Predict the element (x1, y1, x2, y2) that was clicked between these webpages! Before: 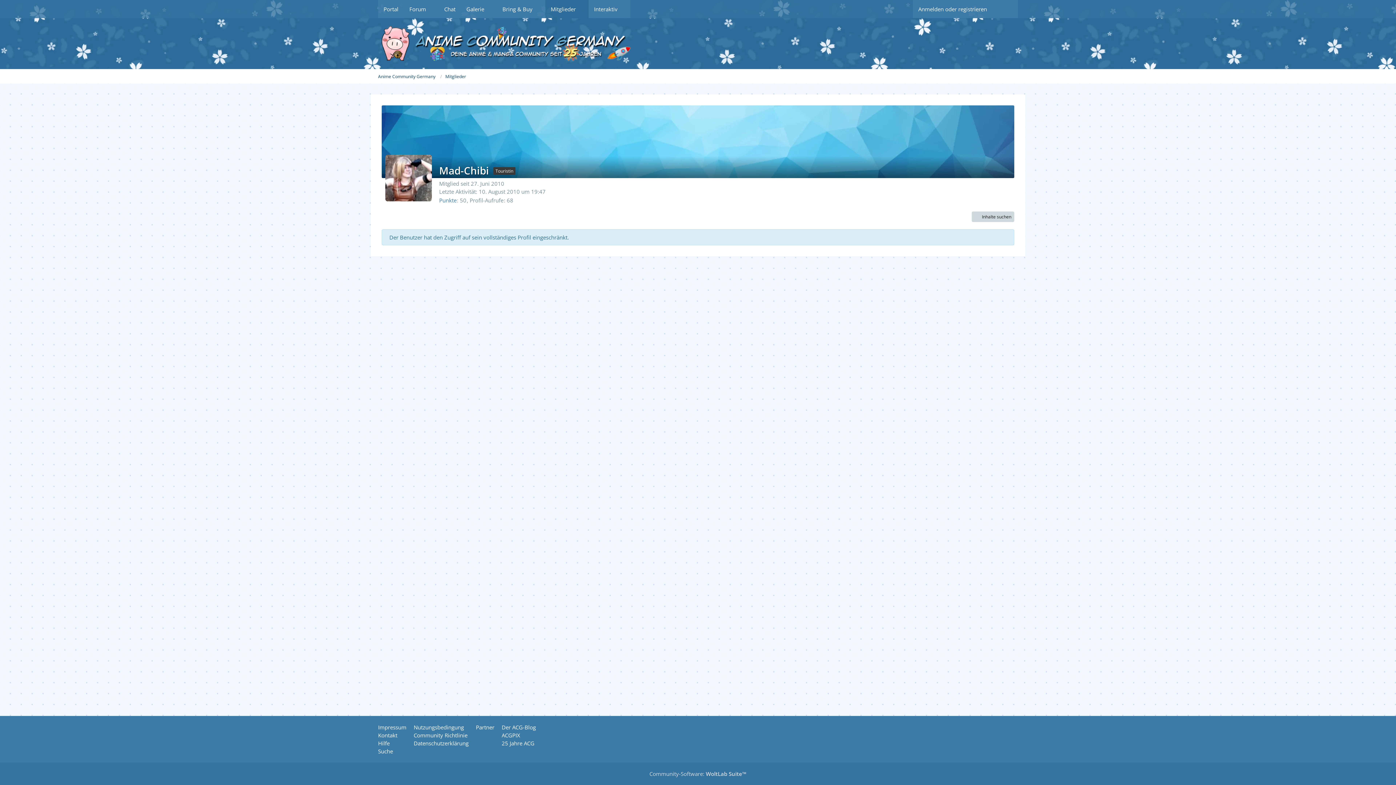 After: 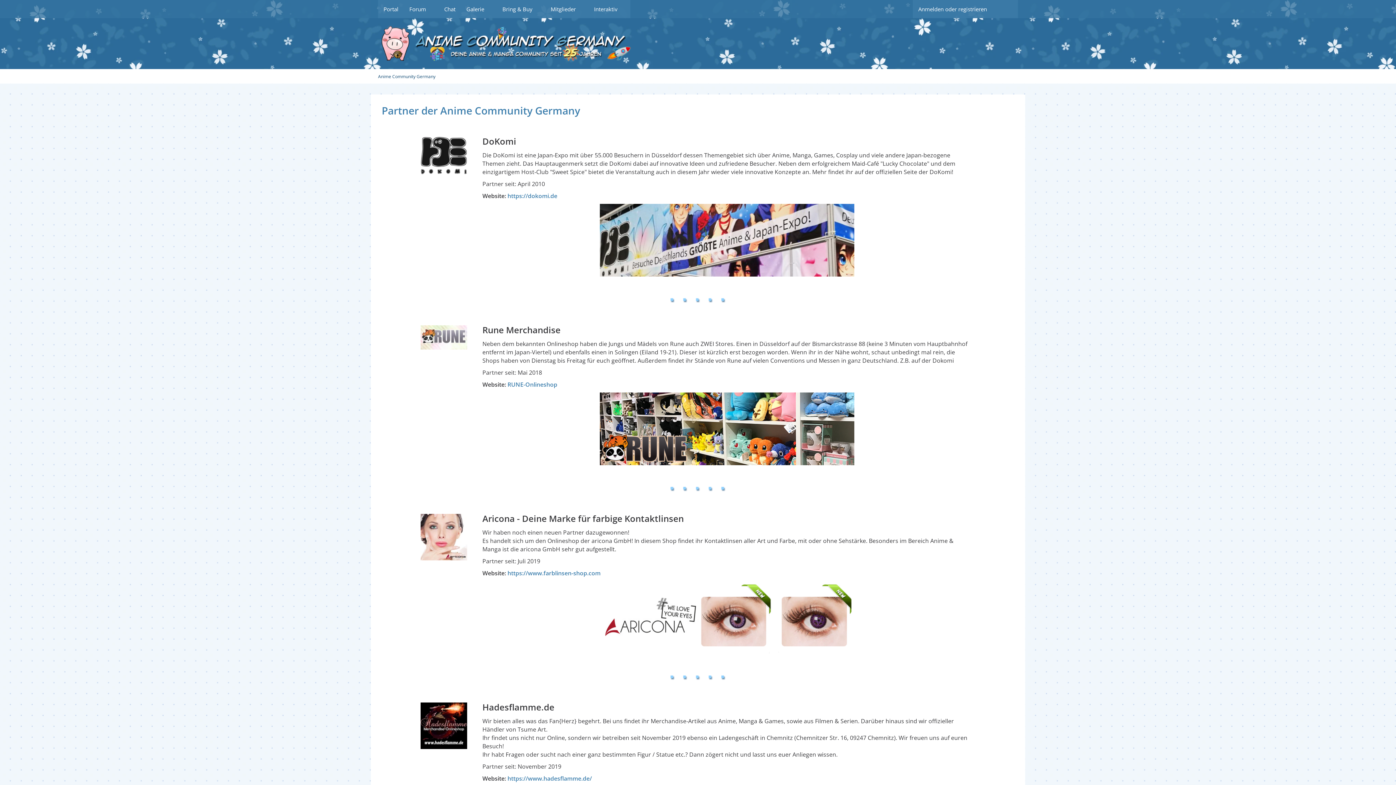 Action: bbox: (476, 724, 494, 731) label: Partner